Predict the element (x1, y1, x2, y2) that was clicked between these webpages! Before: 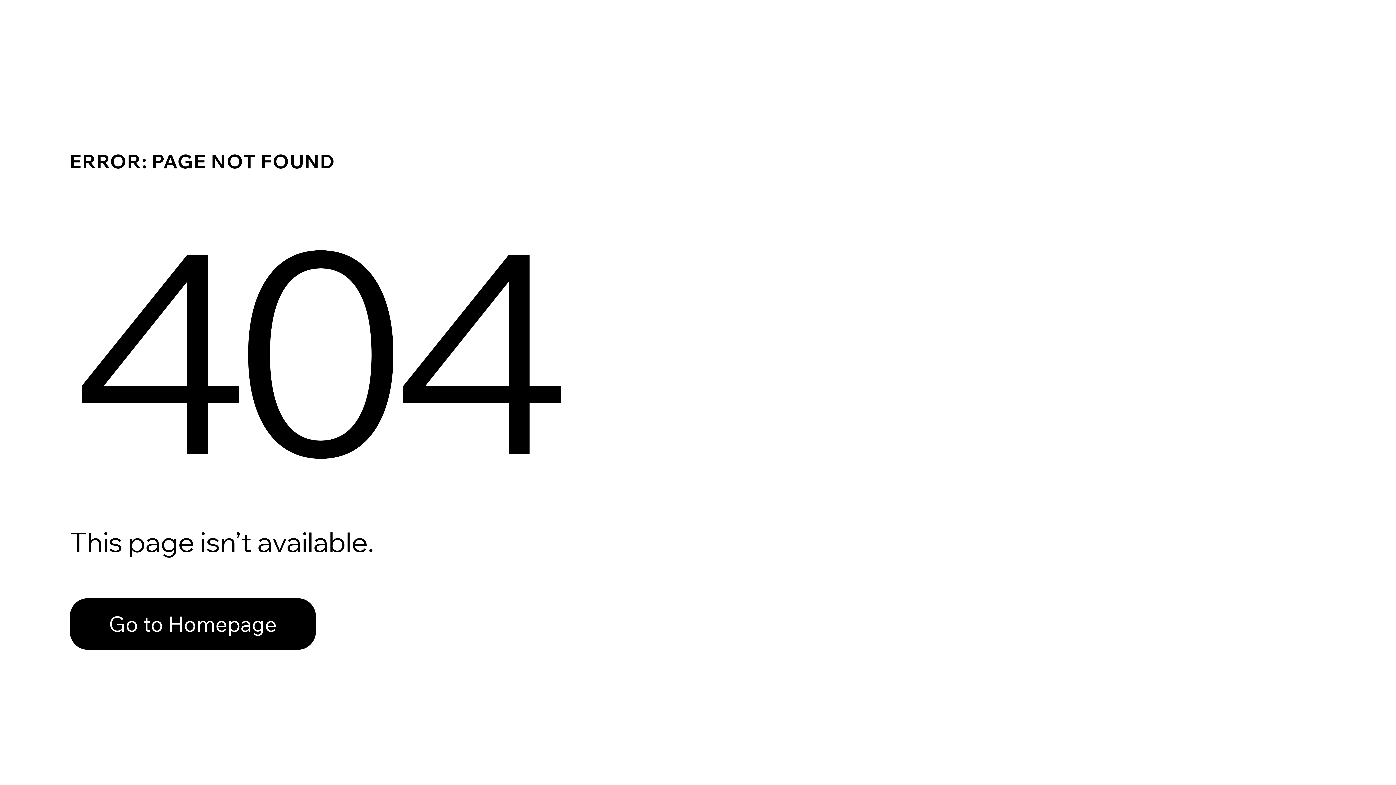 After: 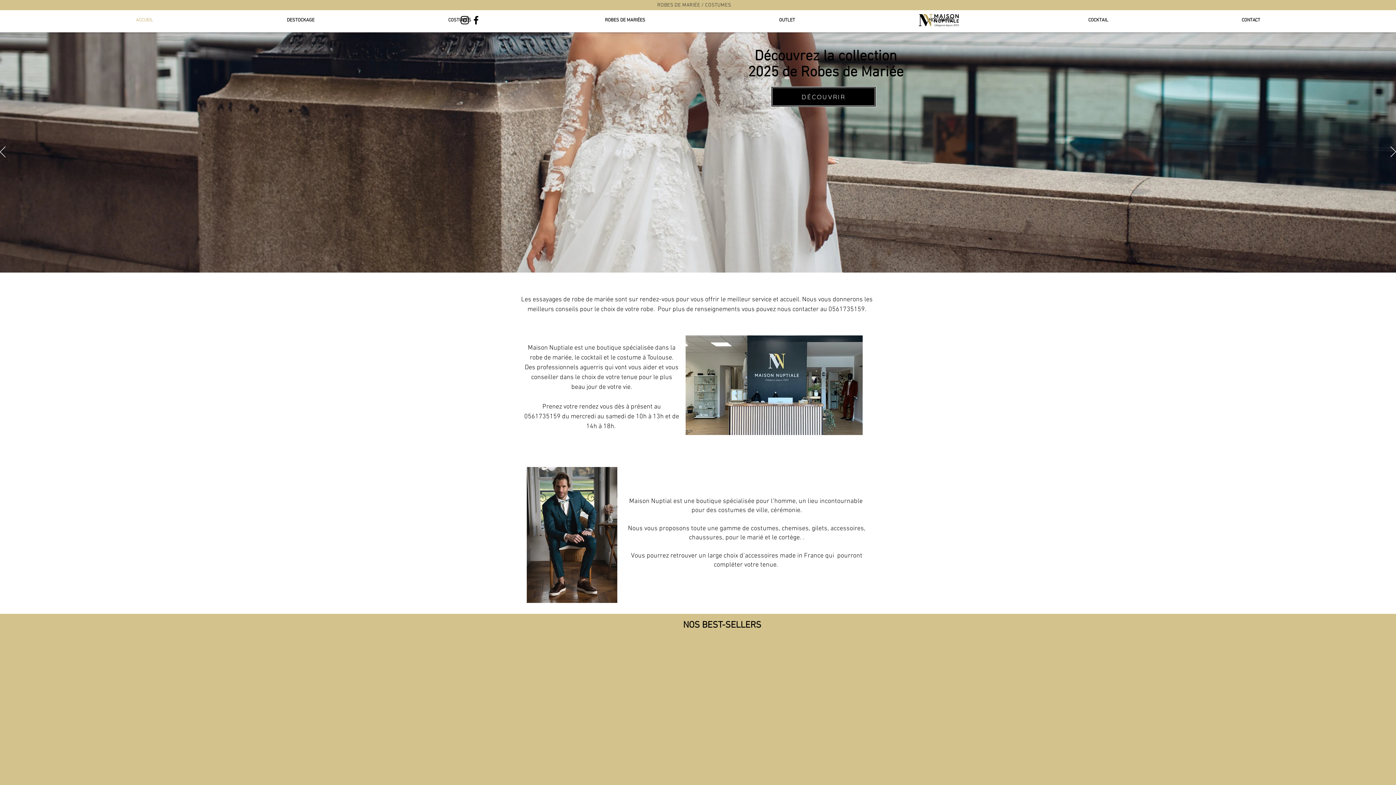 Action: bbox: (69, 598, 316, 650) label: Go to Homepage